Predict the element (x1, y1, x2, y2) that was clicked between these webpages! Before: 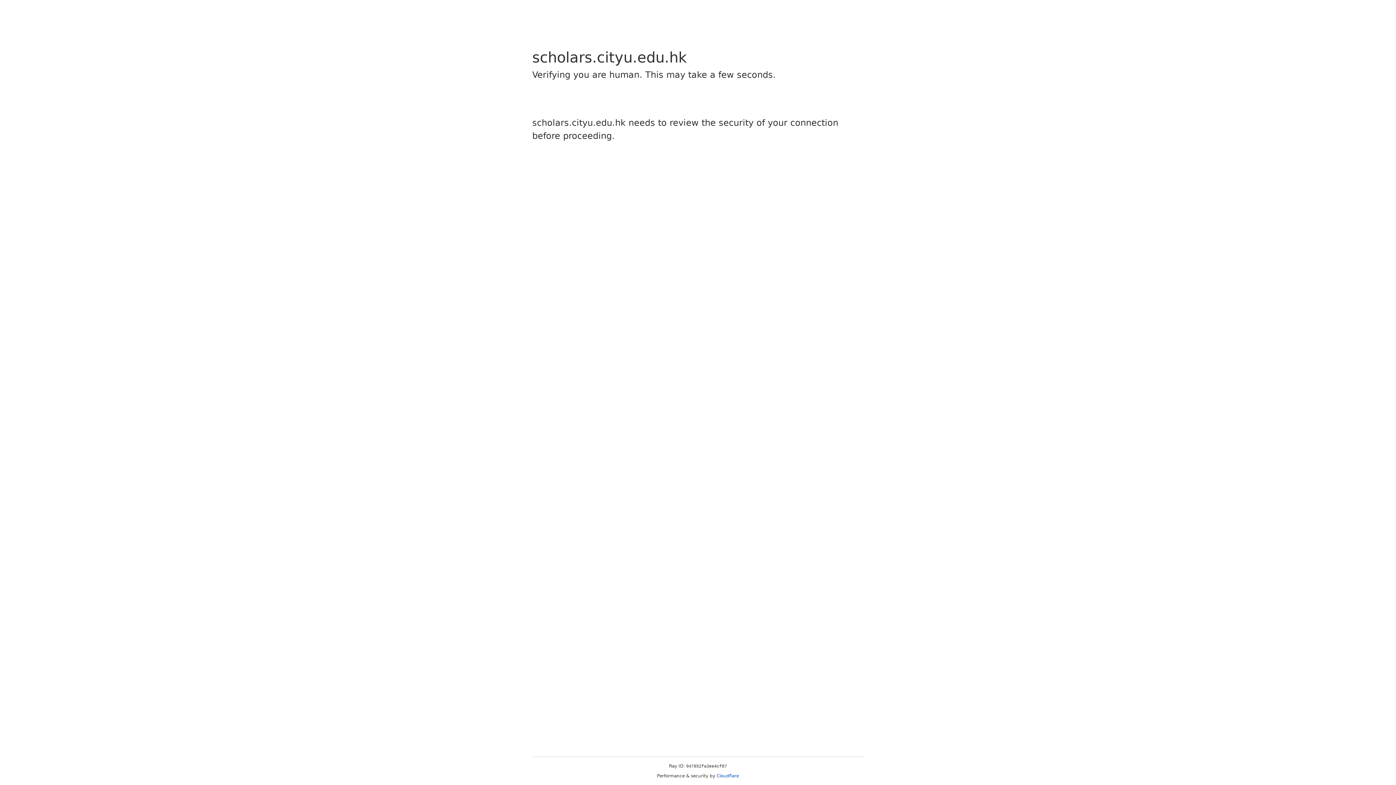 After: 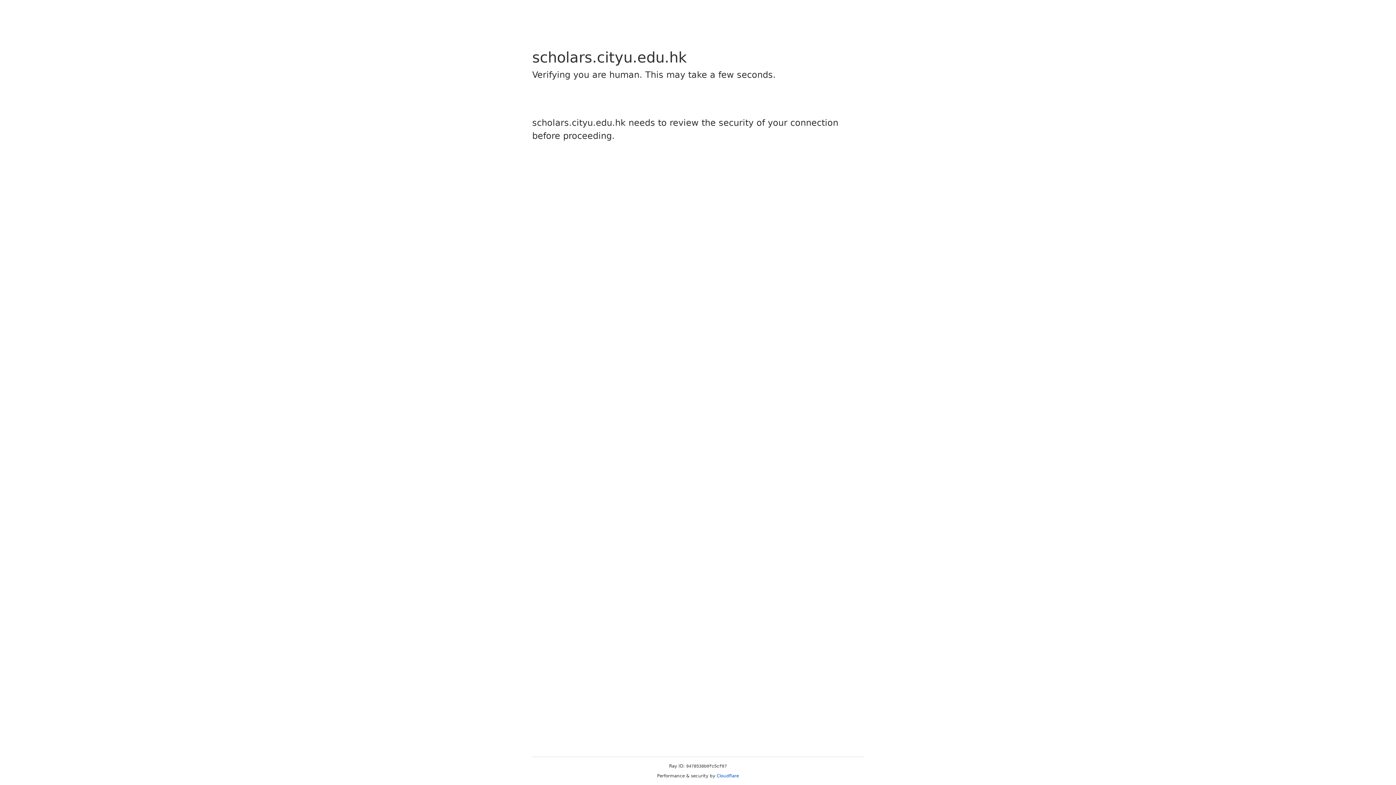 Action: label: Cloudflare bbox: (716, 773, 739, 778)